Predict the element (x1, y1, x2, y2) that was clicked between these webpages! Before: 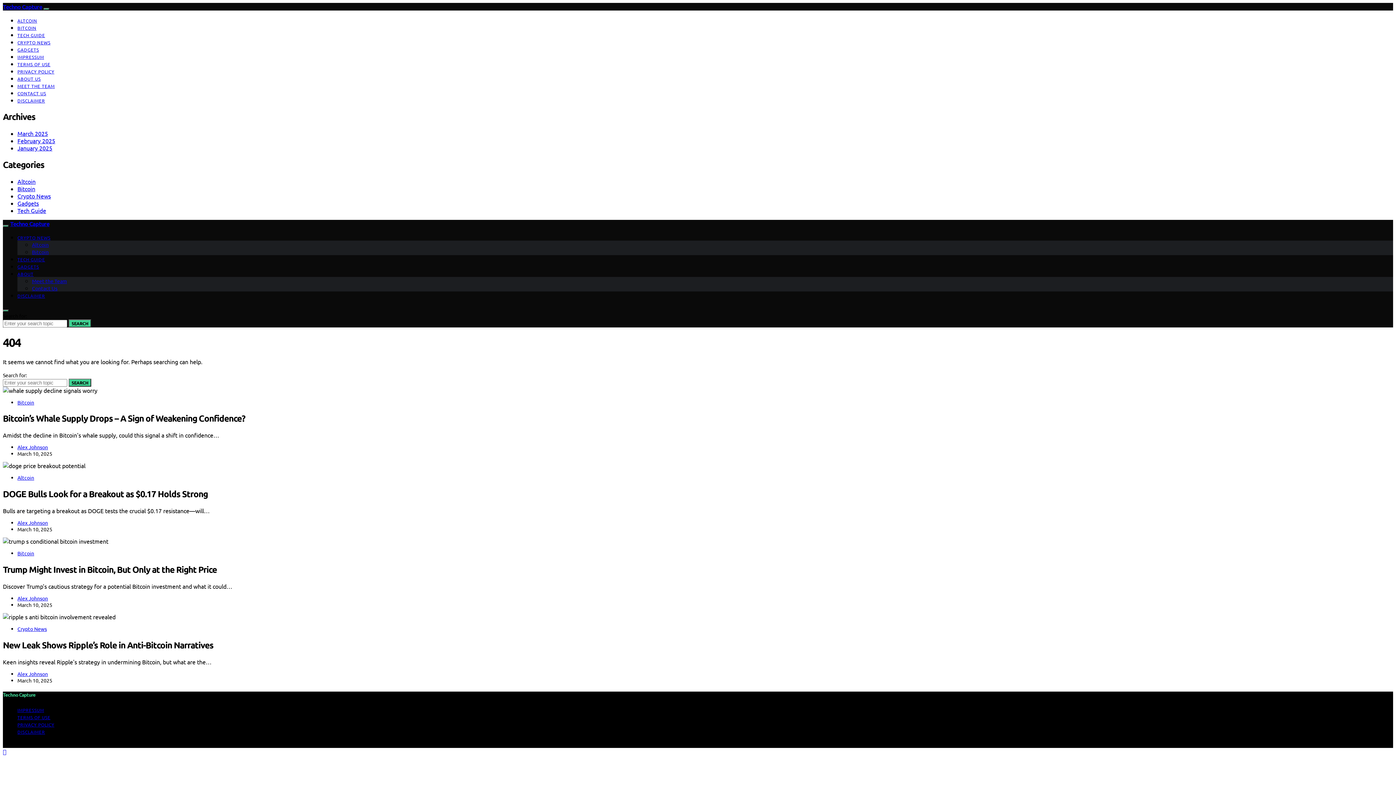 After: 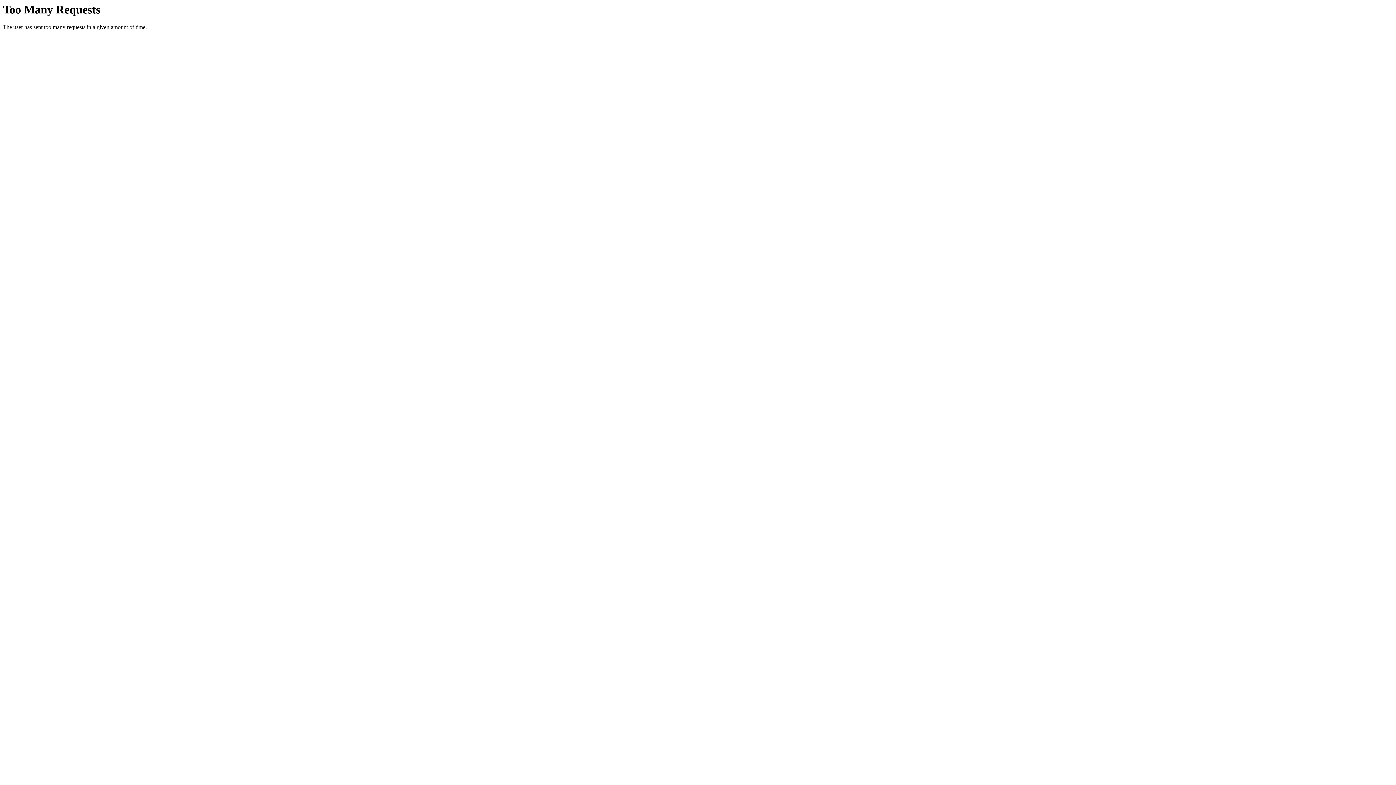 Action: bbox: (17, 39, 50, 45) label: CRYPTO NEWS